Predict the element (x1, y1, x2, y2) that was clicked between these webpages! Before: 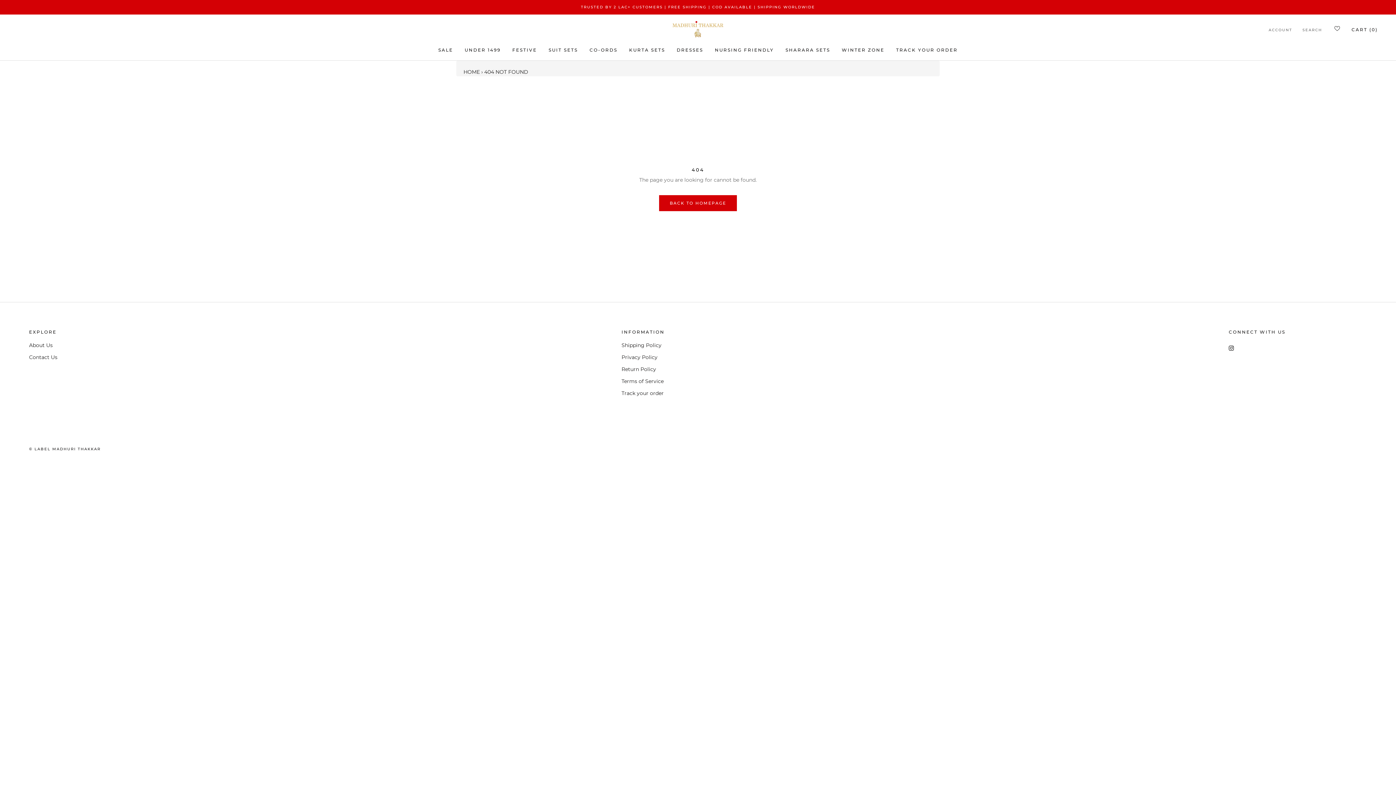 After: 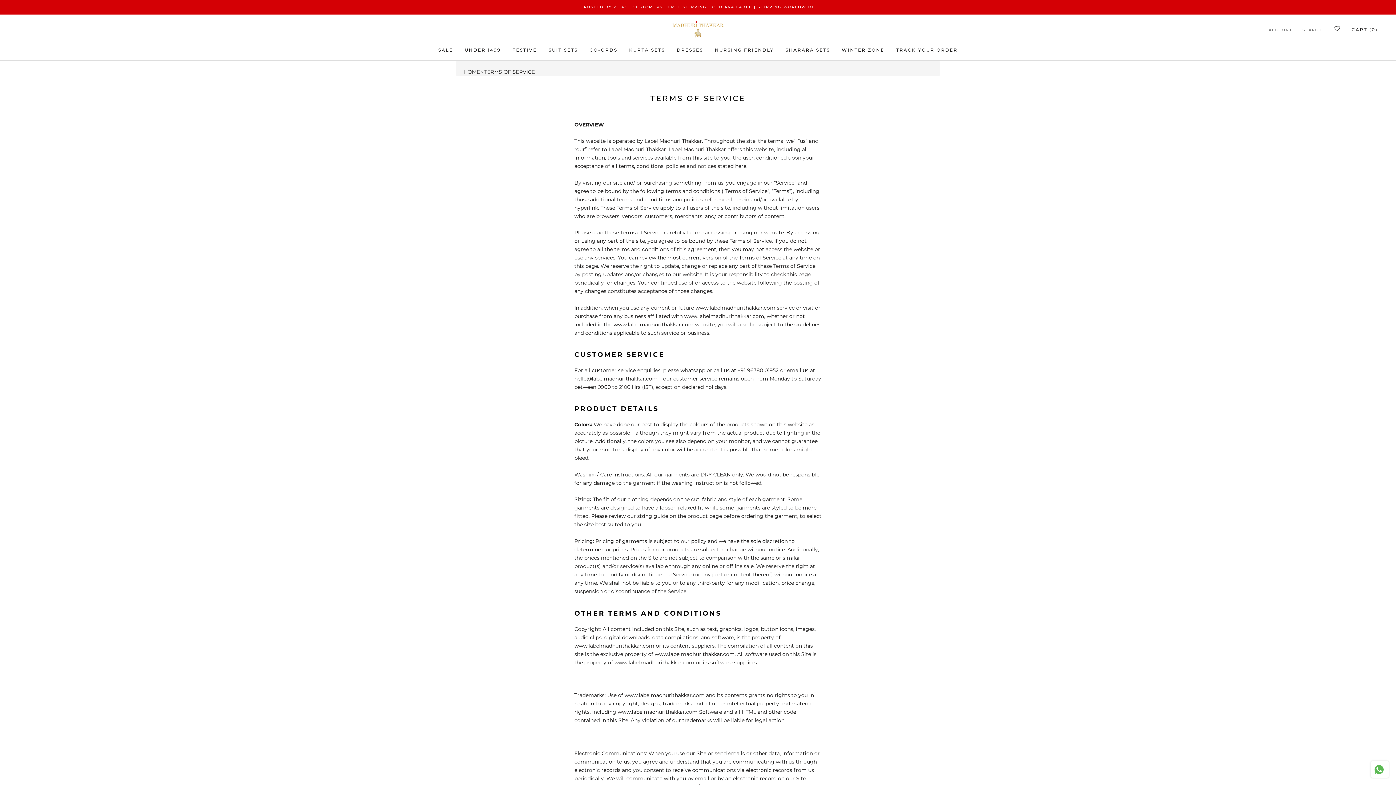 Action: bbox: (621, 377, 664, 385) label: Terms of Service